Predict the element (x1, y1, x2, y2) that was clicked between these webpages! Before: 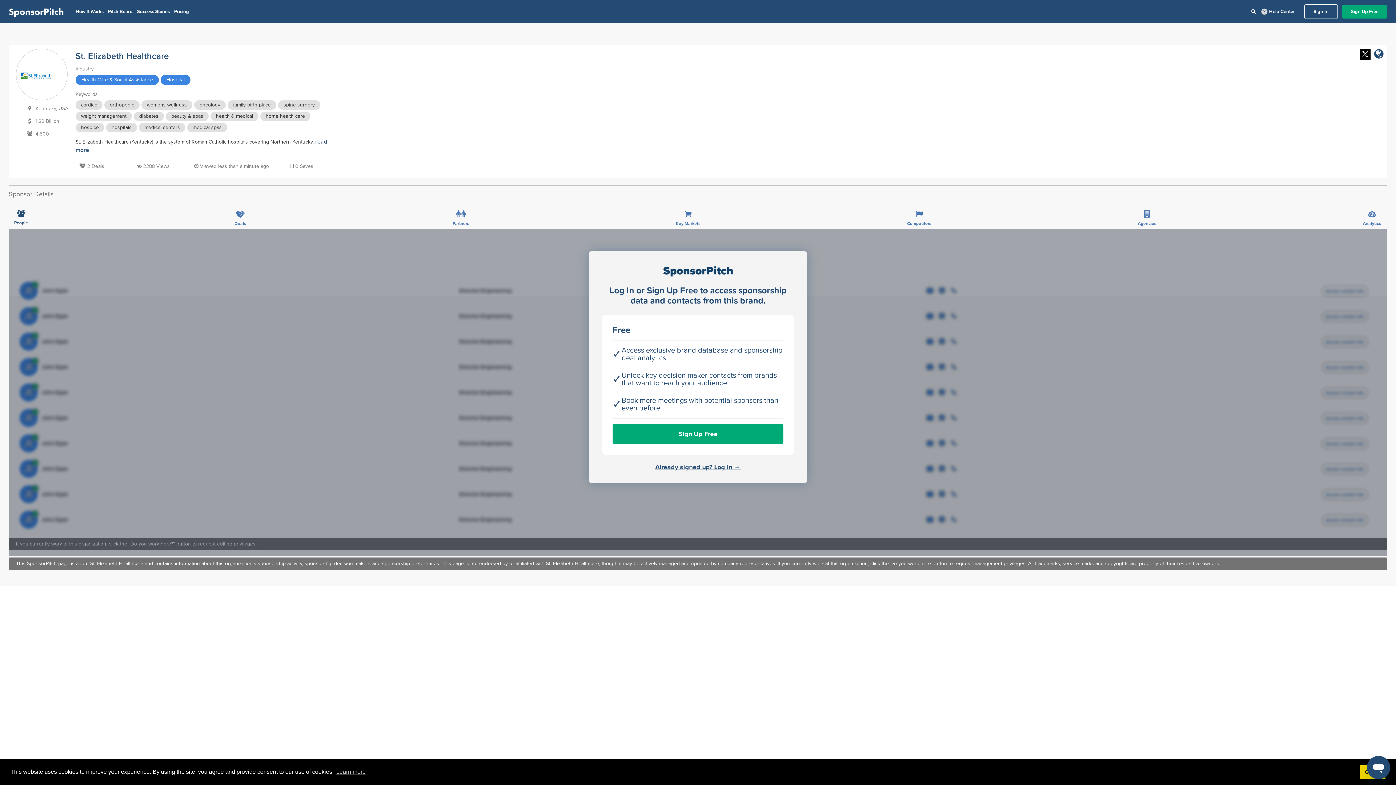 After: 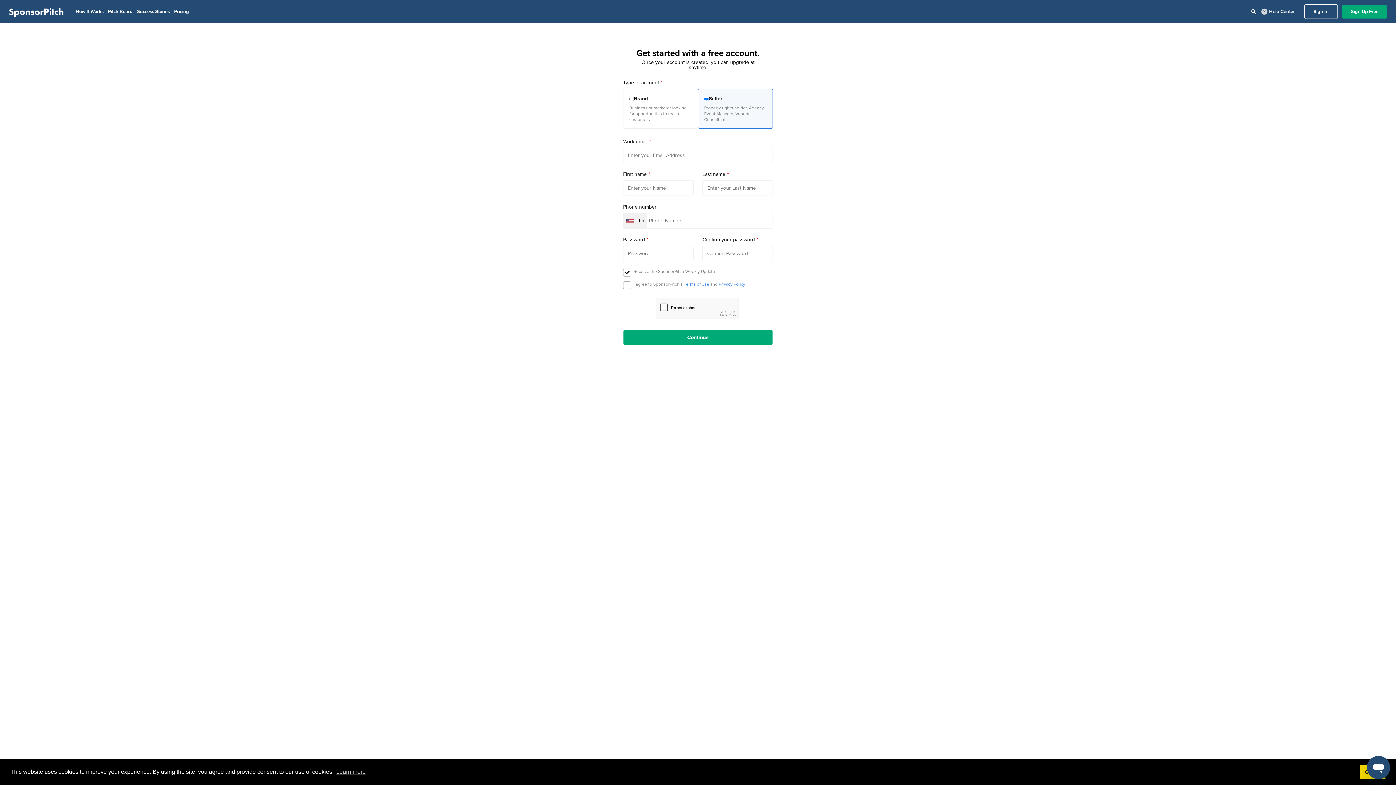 Action: bbox: (612, 424, 783, 443) label: Sign Up Free